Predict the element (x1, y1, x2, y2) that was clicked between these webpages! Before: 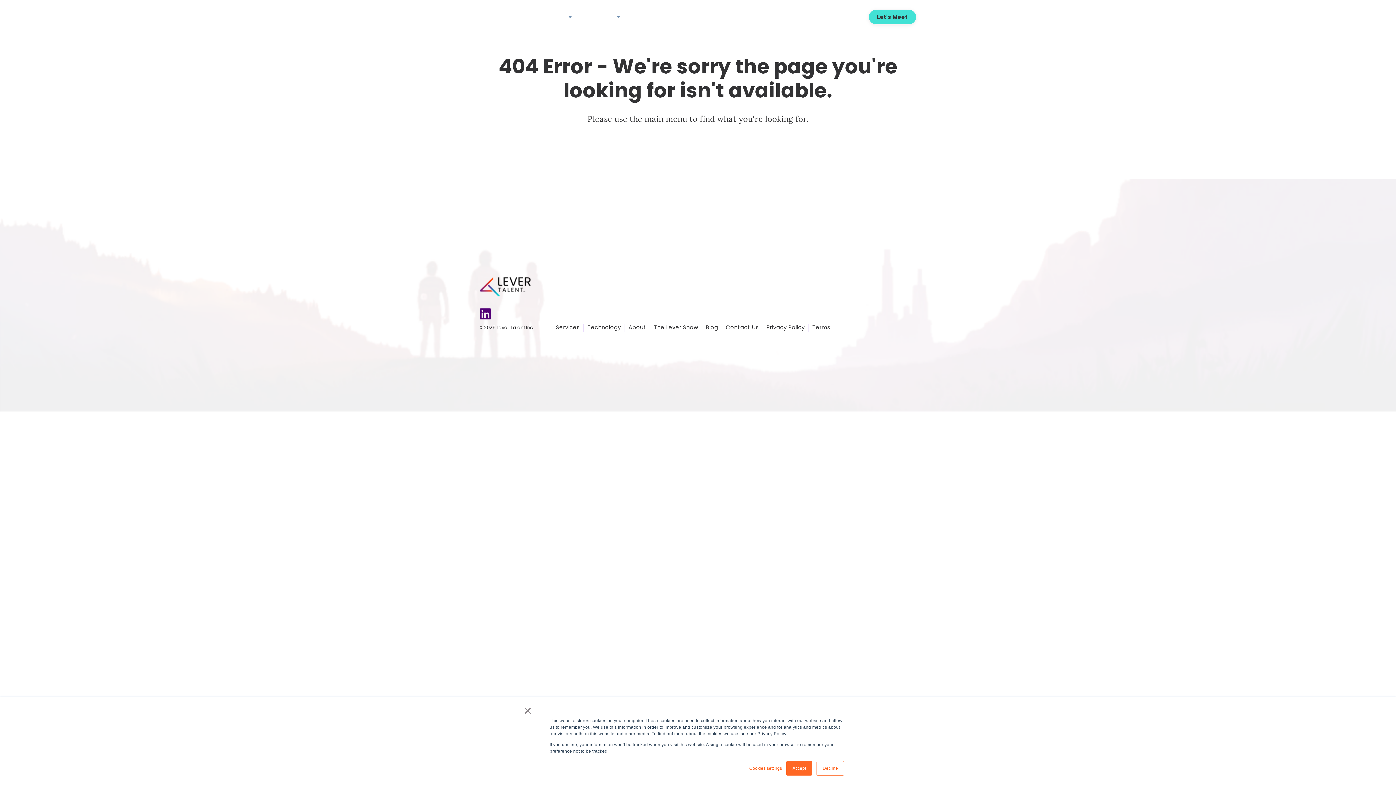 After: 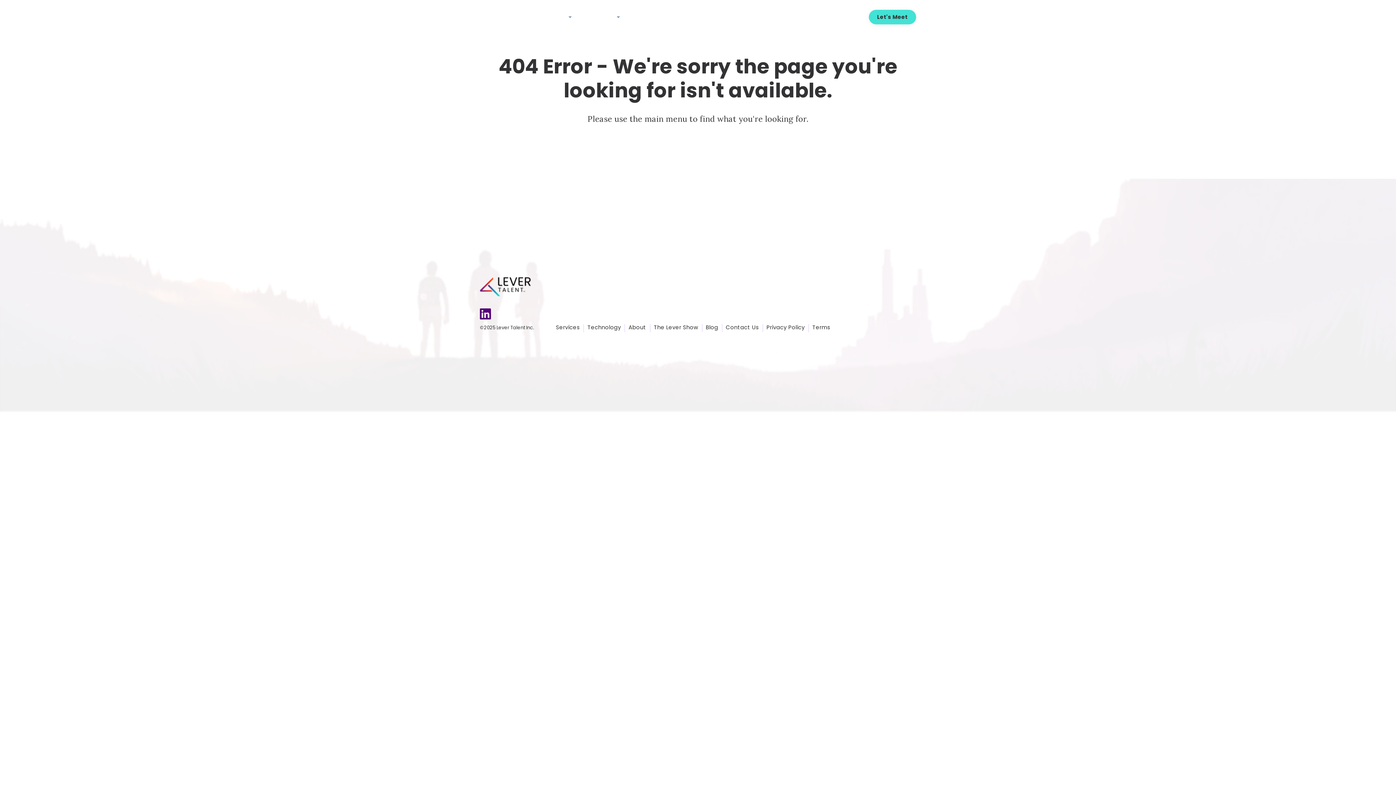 Action: bbox: (786, 761, 812, 776) label: Accept